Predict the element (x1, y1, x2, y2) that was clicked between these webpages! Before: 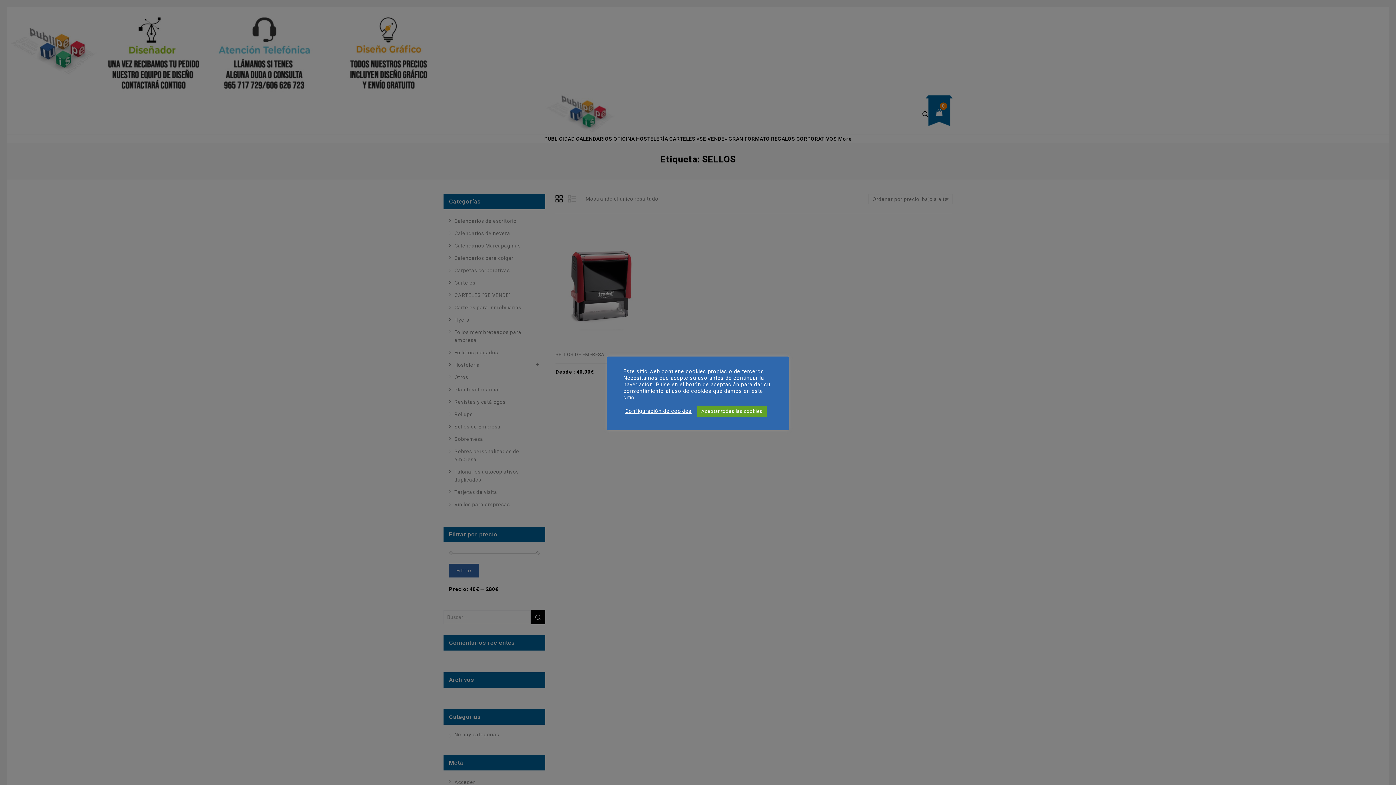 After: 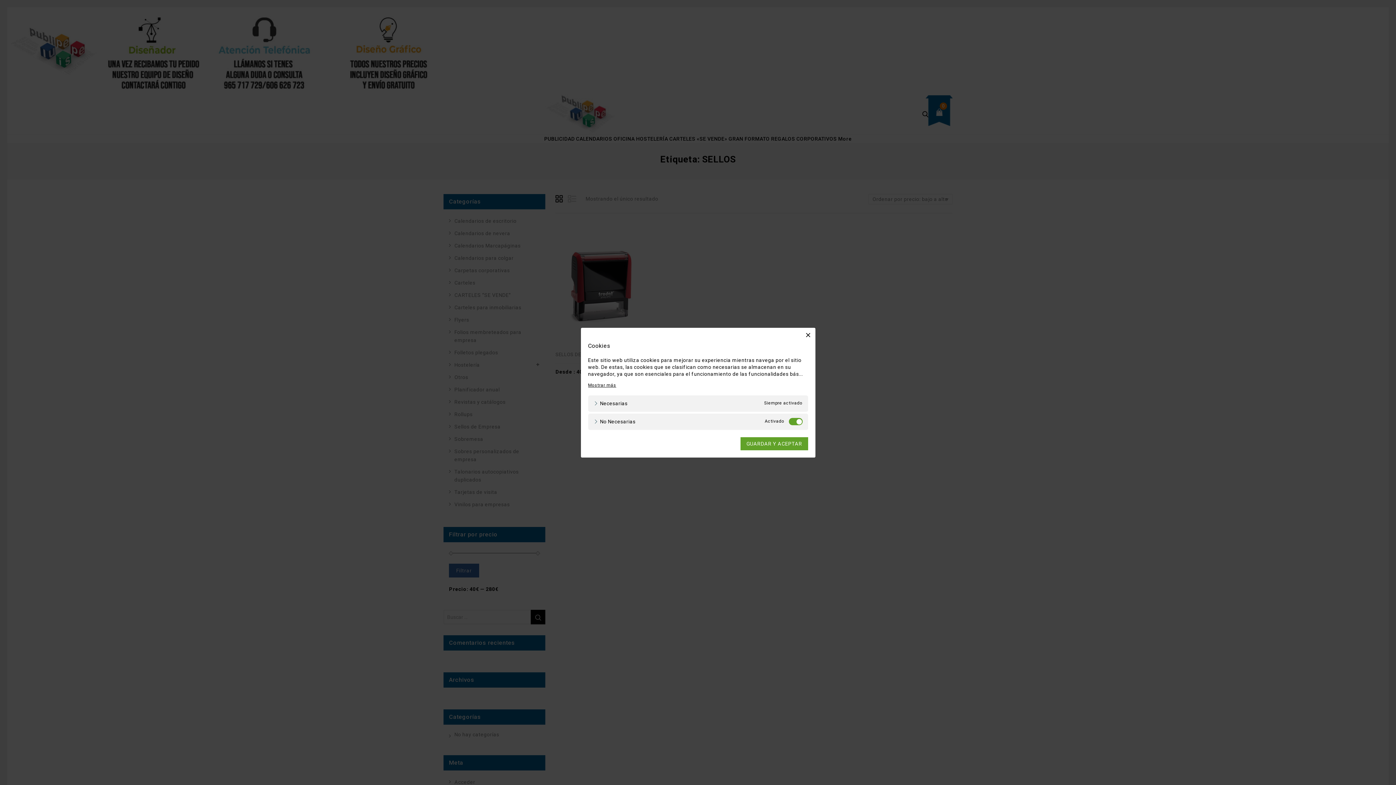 Action: bbox: (625, 408, 691, 414) label: Configuración de cookies